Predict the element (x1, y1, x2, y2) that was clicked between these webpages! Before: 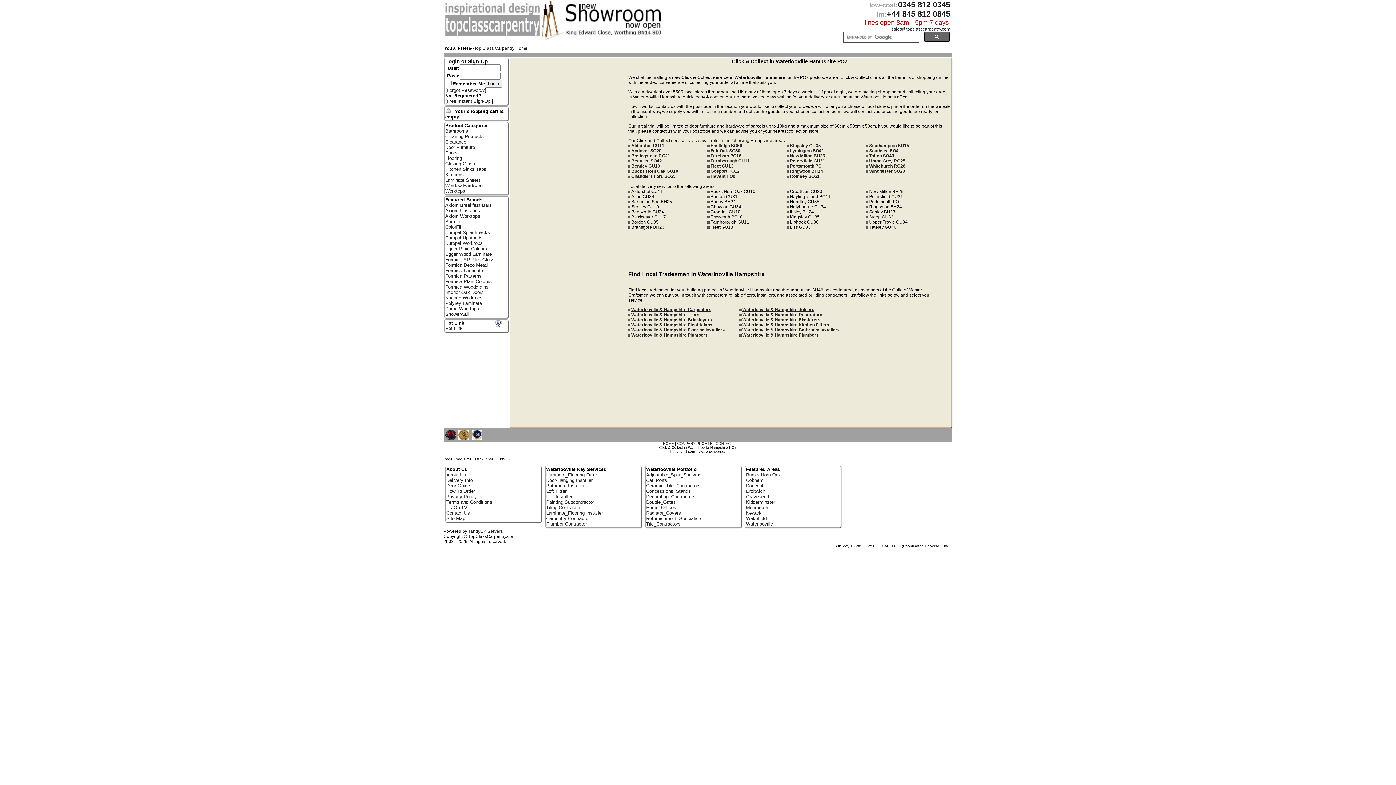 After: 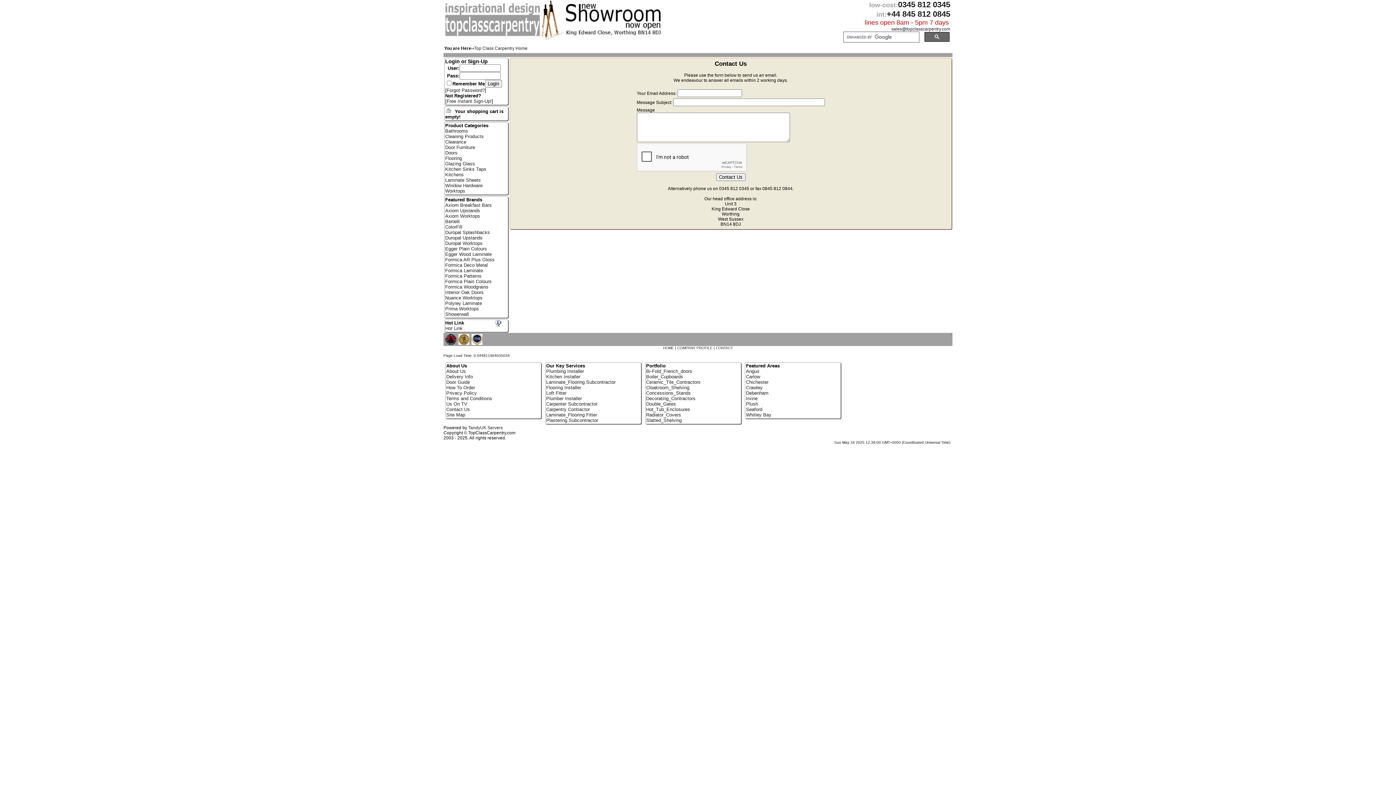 Action: label: Contact Us bbox: (446, 510, 470, 516)